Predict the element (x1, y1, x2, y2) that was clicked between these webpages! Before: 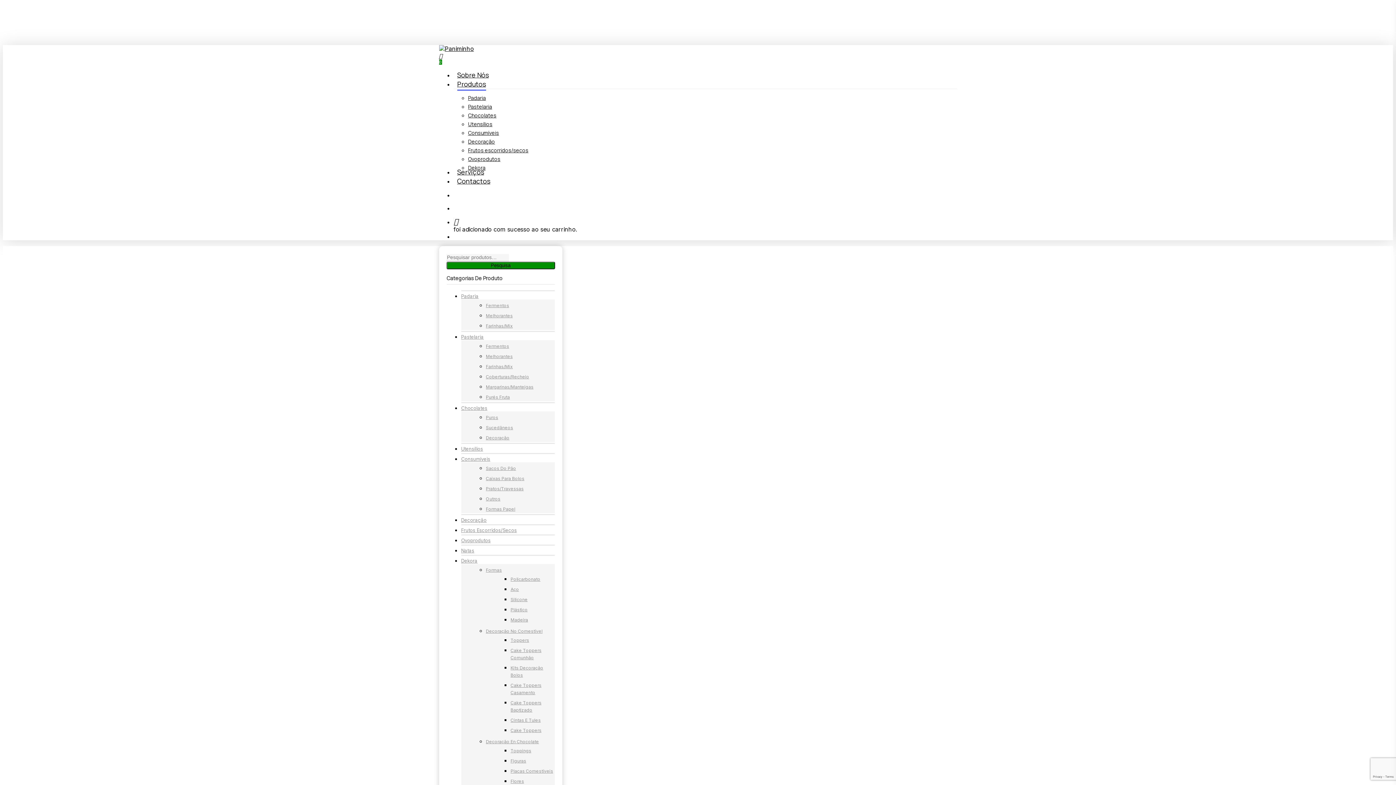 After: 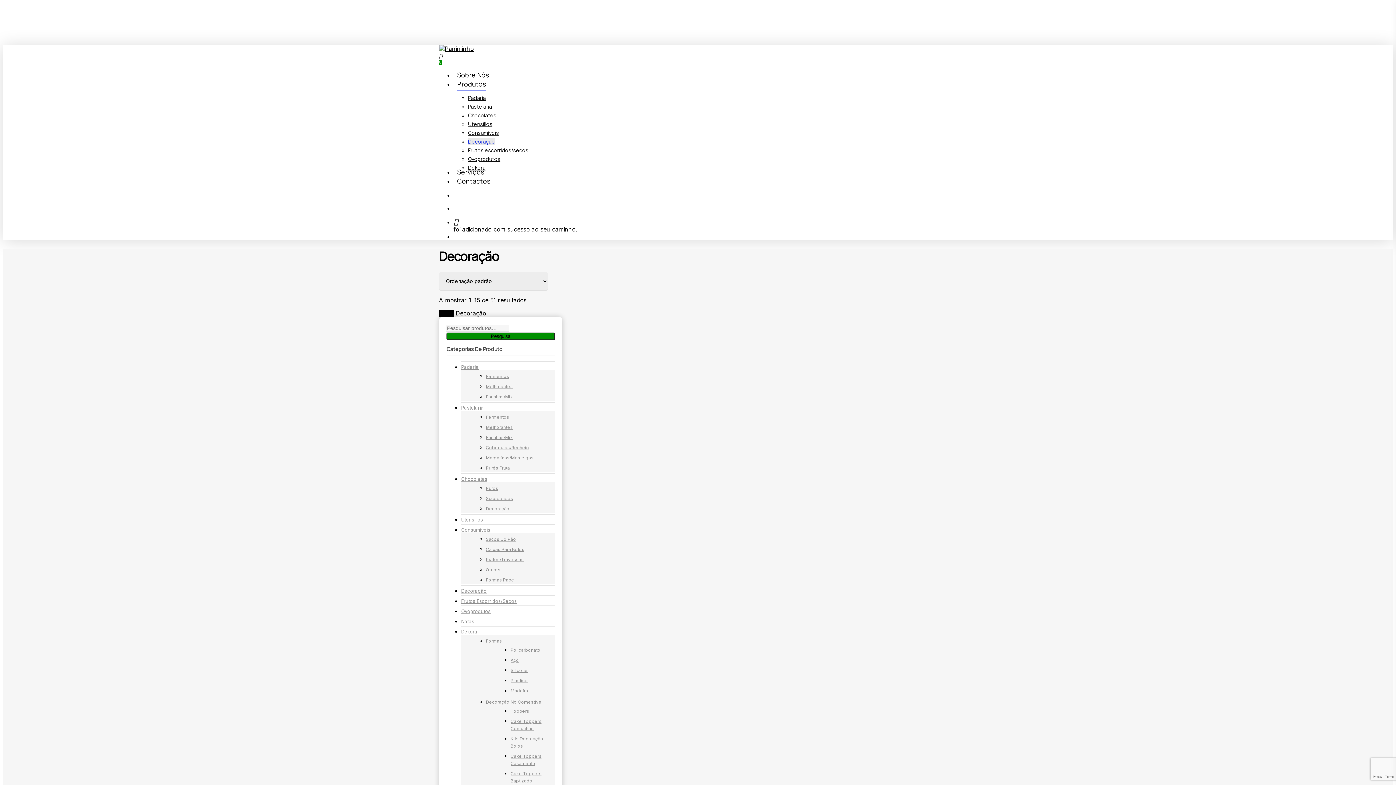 Action: label: Decoração bbox: (461, 517, 486, 523)